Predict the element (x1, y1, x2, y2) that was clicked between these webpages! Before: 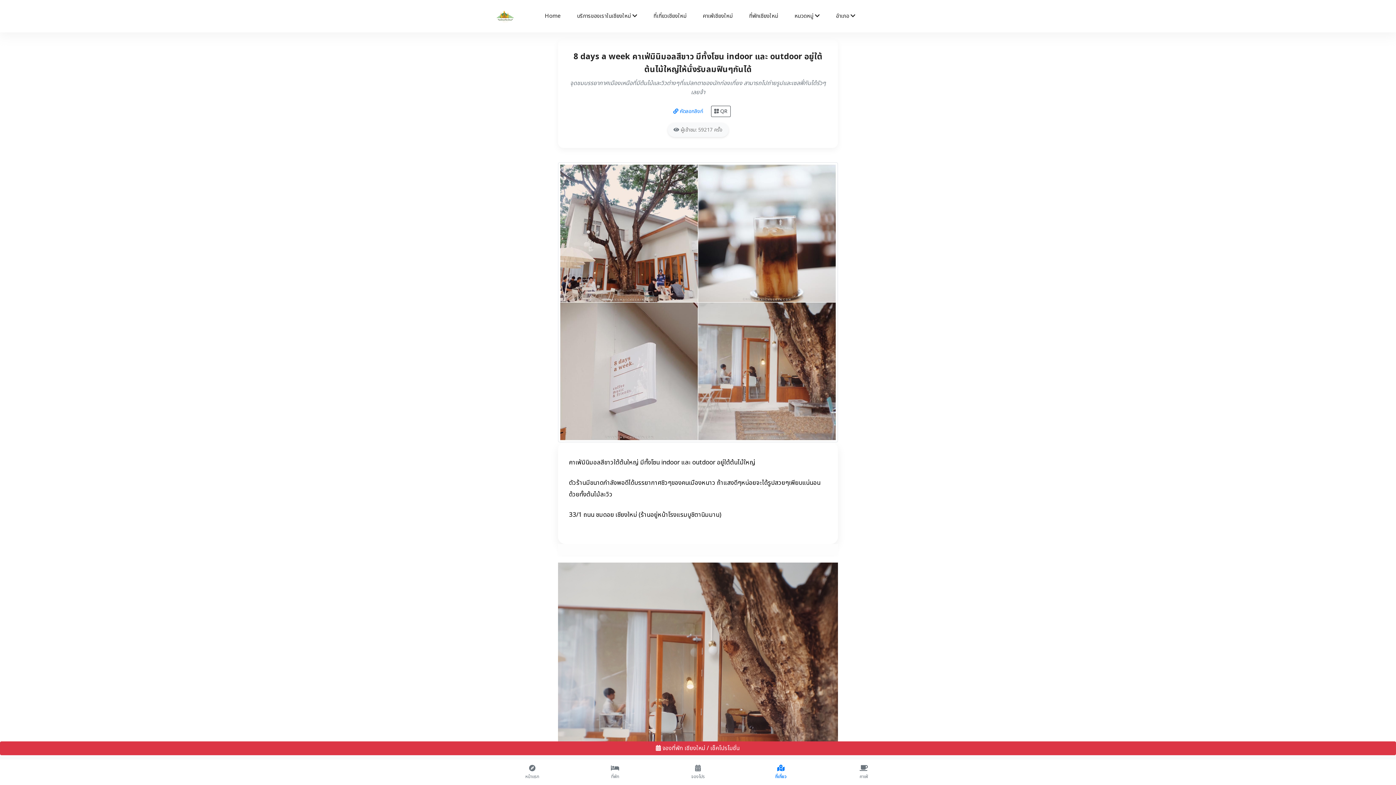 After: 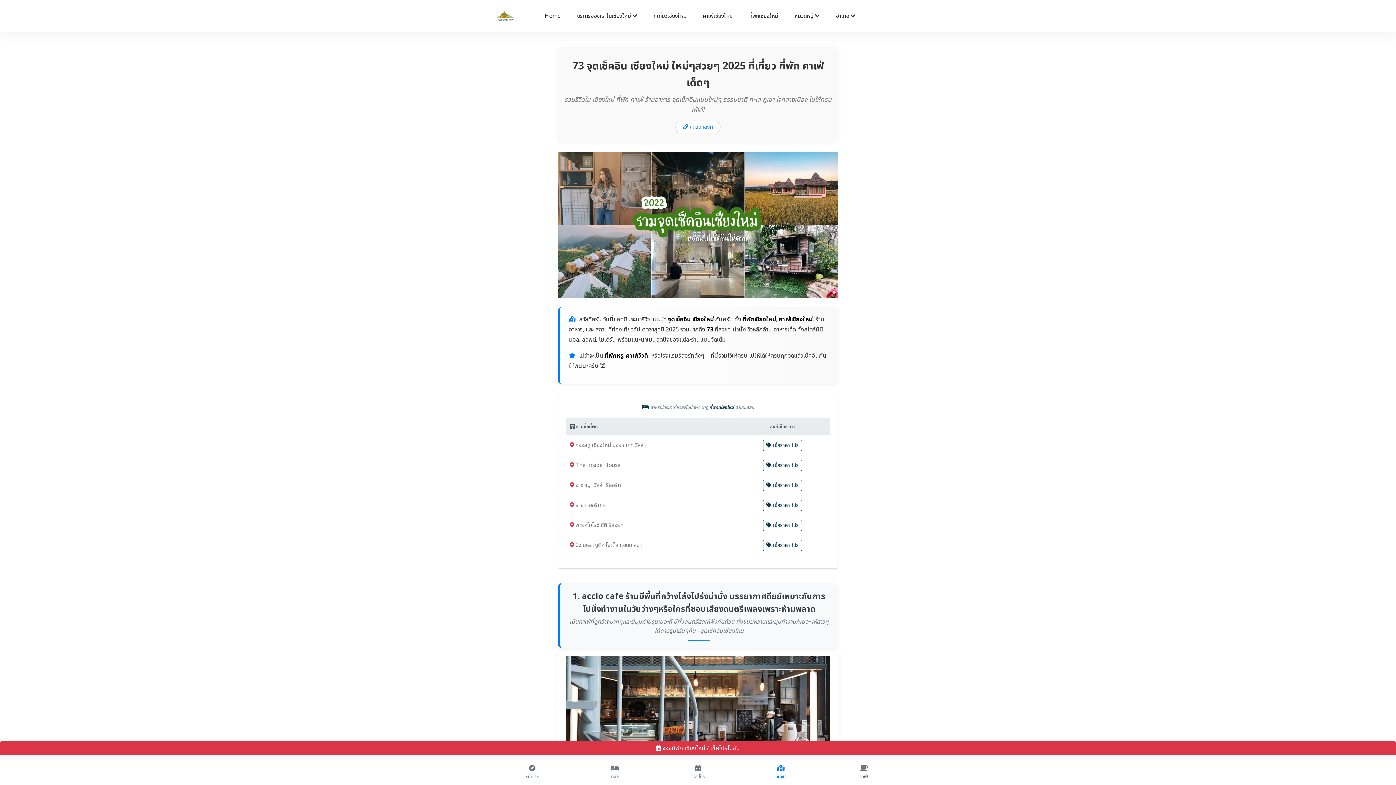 Action: label: ที่เที่ยวเชียงใหม่ bbox: (653, 0, 686, 32)